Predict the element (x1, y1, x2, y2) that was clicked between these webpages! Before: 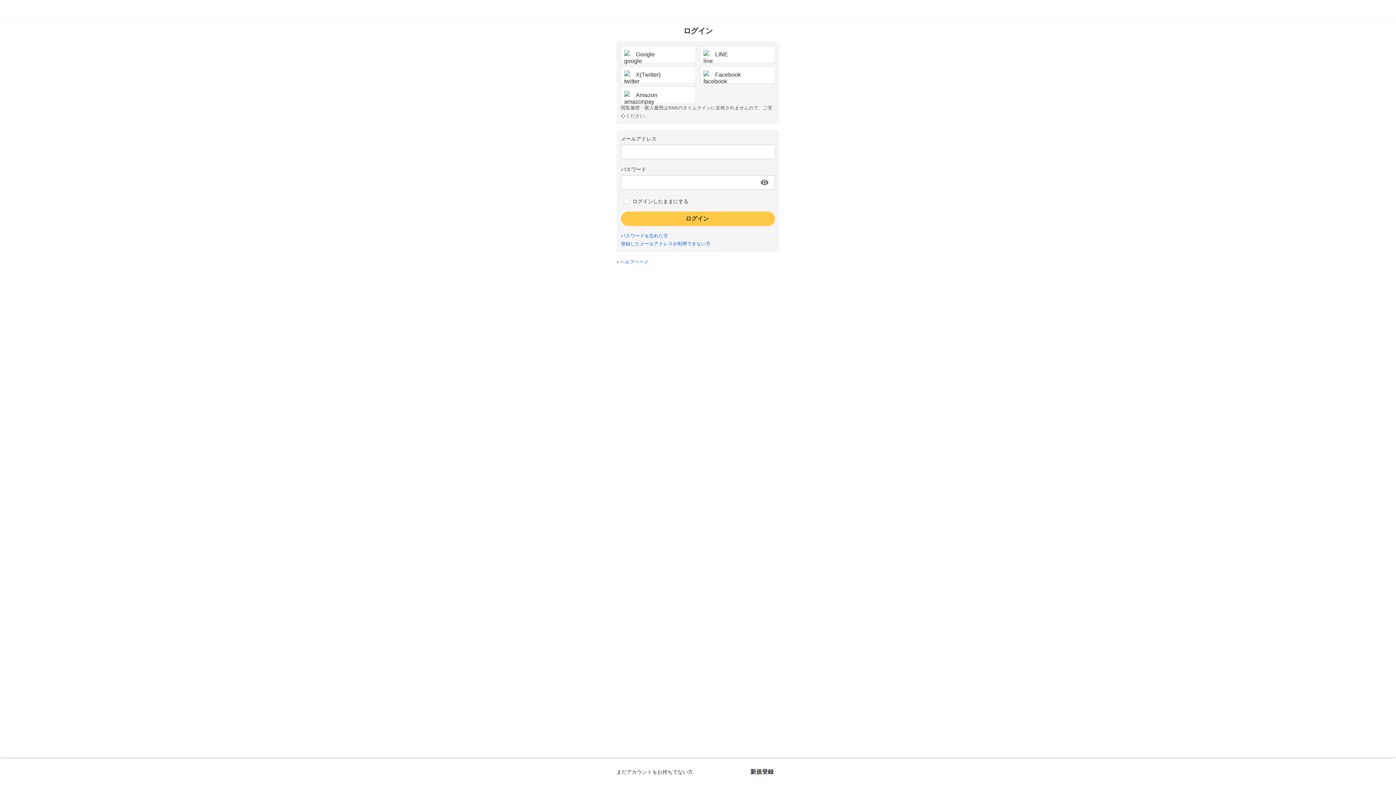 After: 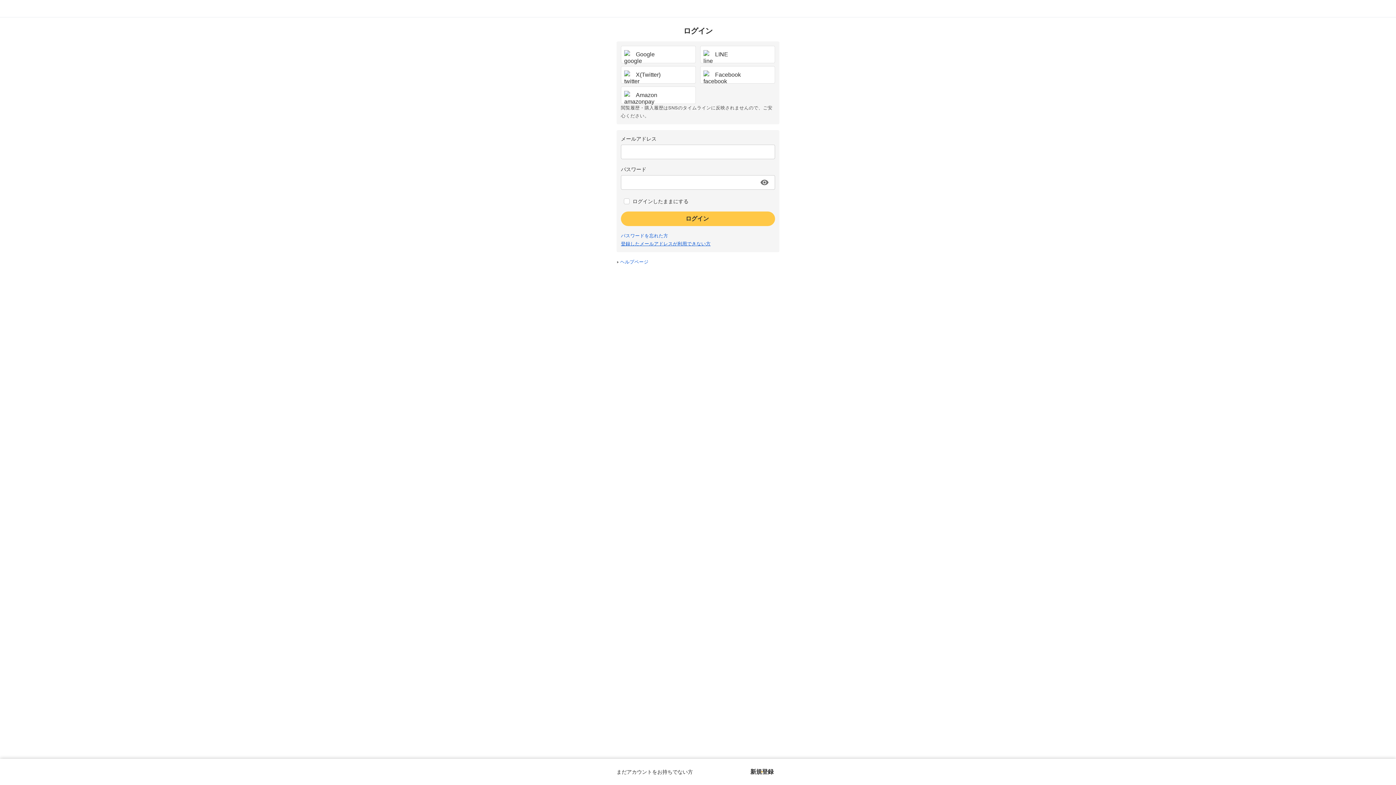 Action: bbox: (621, 241, 710, 246) label: 登録したメールアドレスが利用できない方